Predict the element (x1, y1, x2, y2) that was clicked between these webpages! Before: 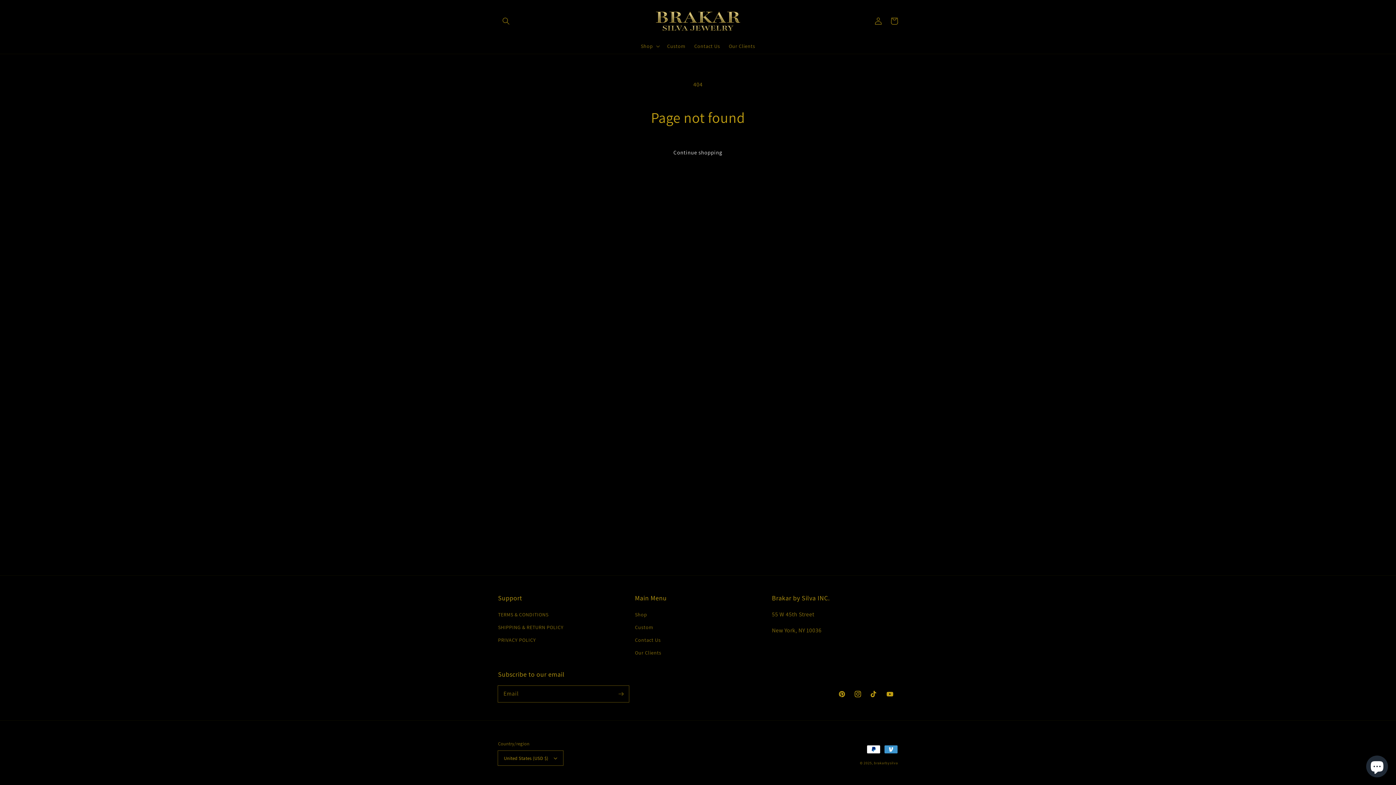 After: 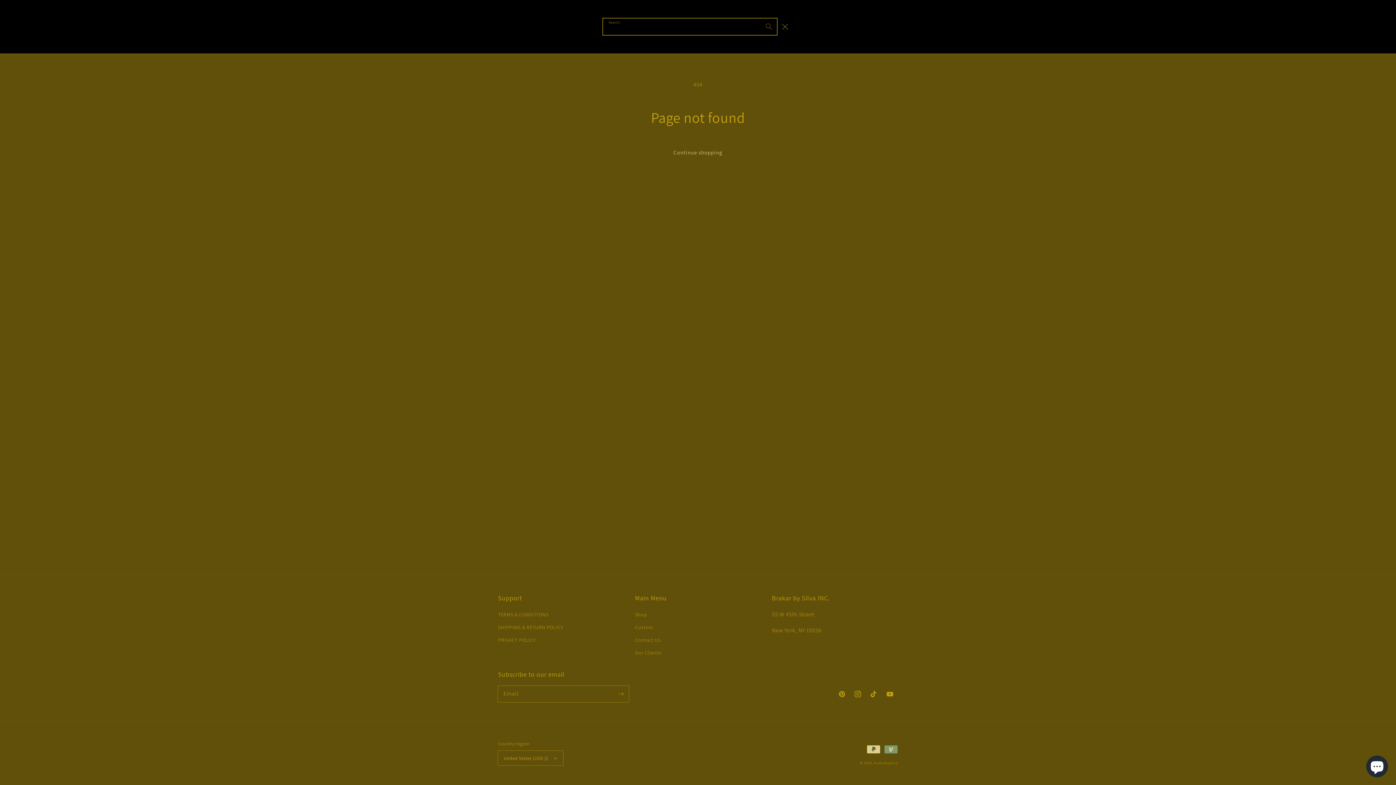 Action: bbox: (498, 12, 514, 28) label: Search